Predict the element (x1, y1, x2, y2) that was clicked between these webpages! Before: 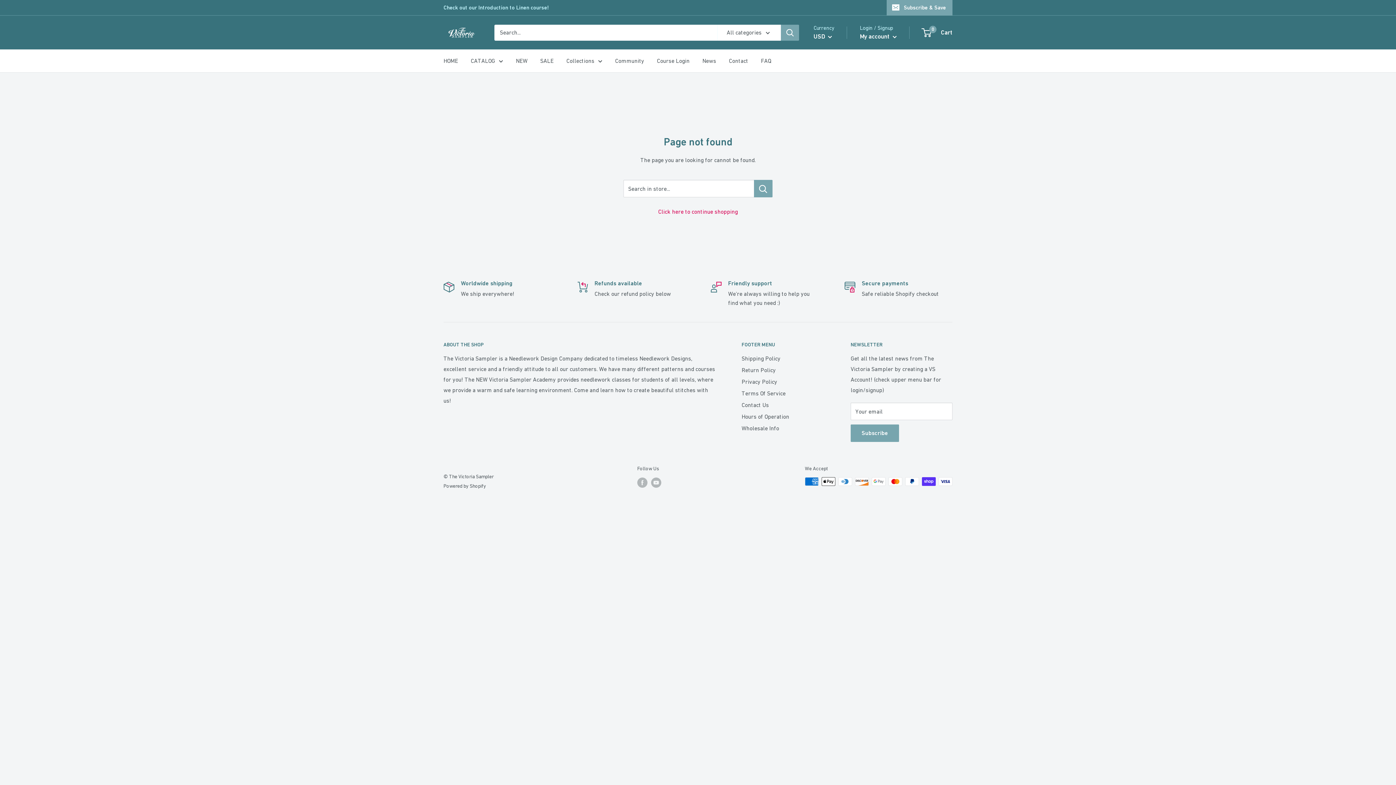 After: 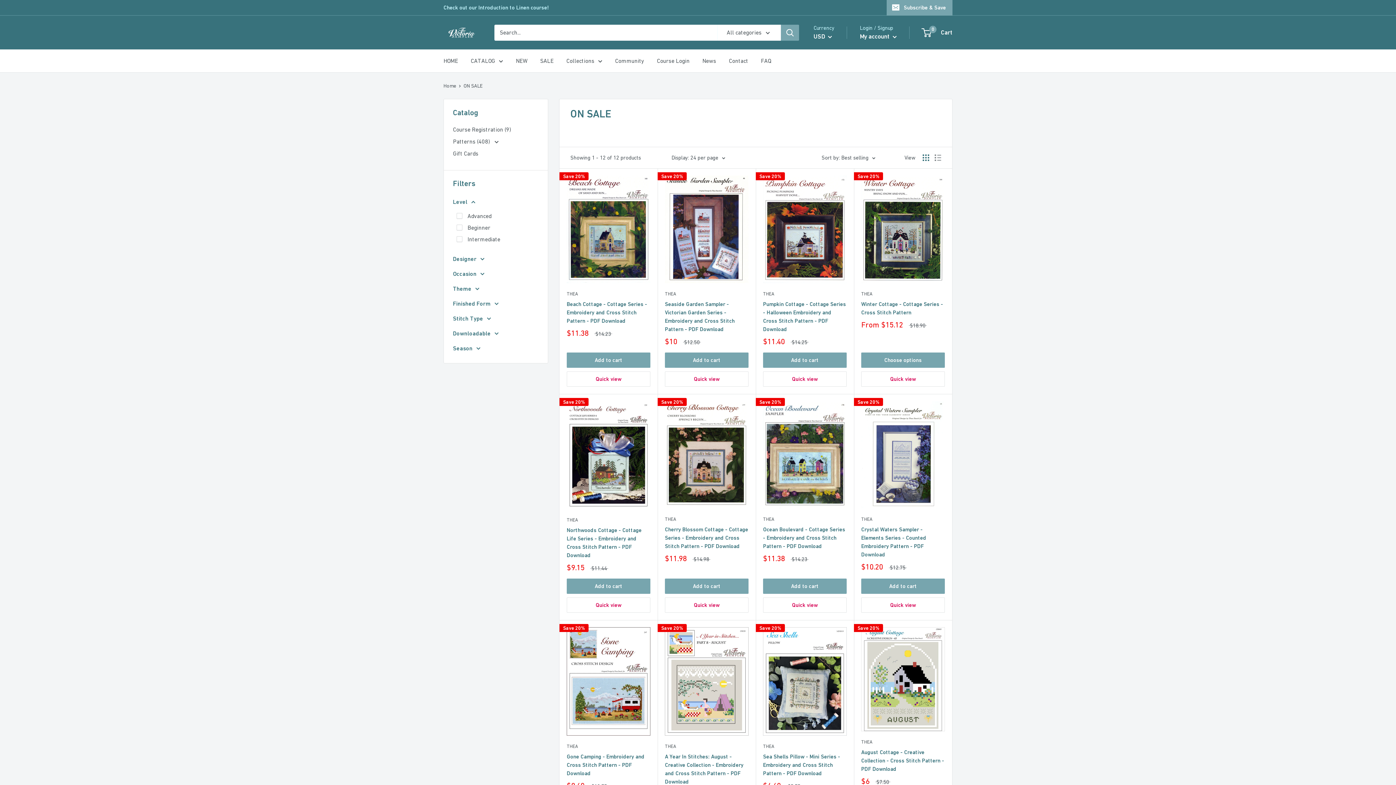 Action: label: SALE bbox: (540, 55, 553, 66)